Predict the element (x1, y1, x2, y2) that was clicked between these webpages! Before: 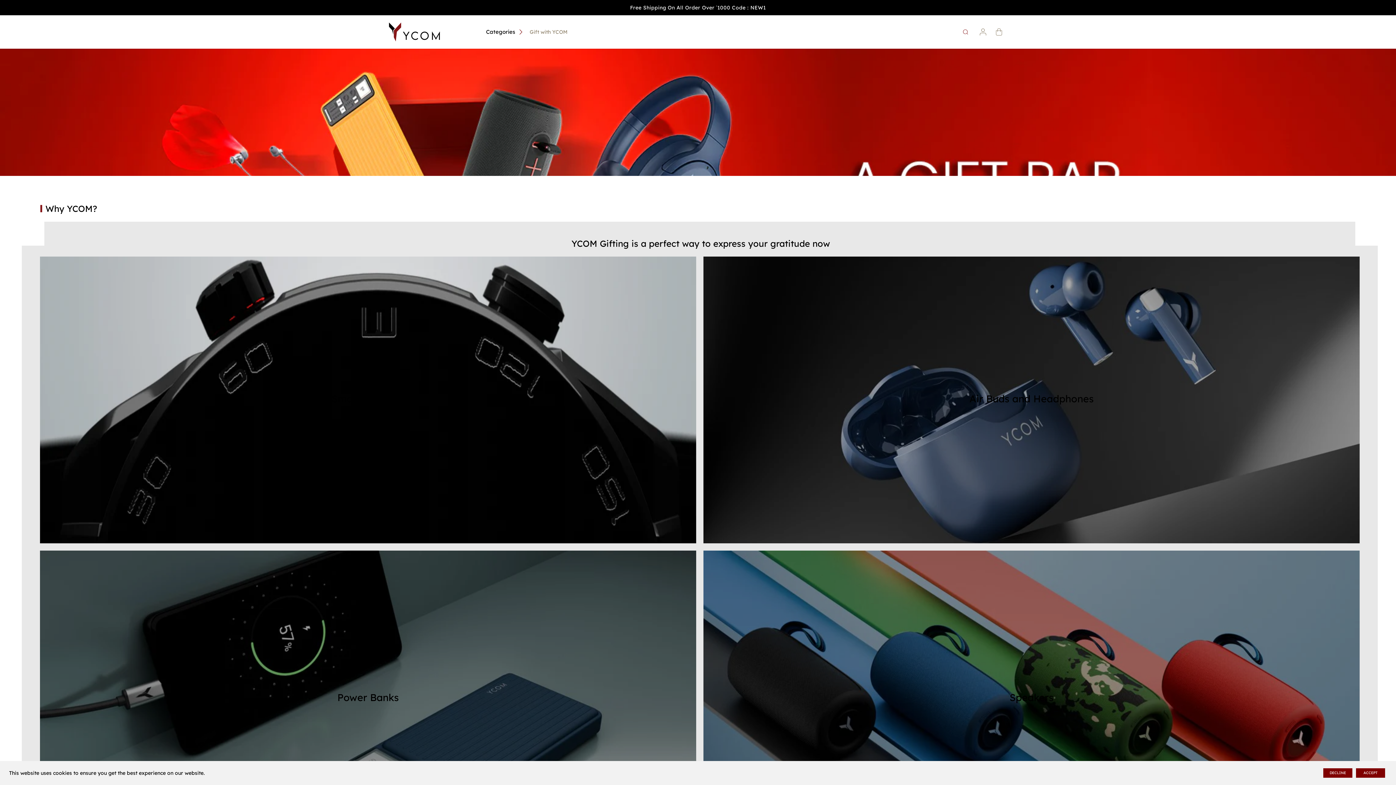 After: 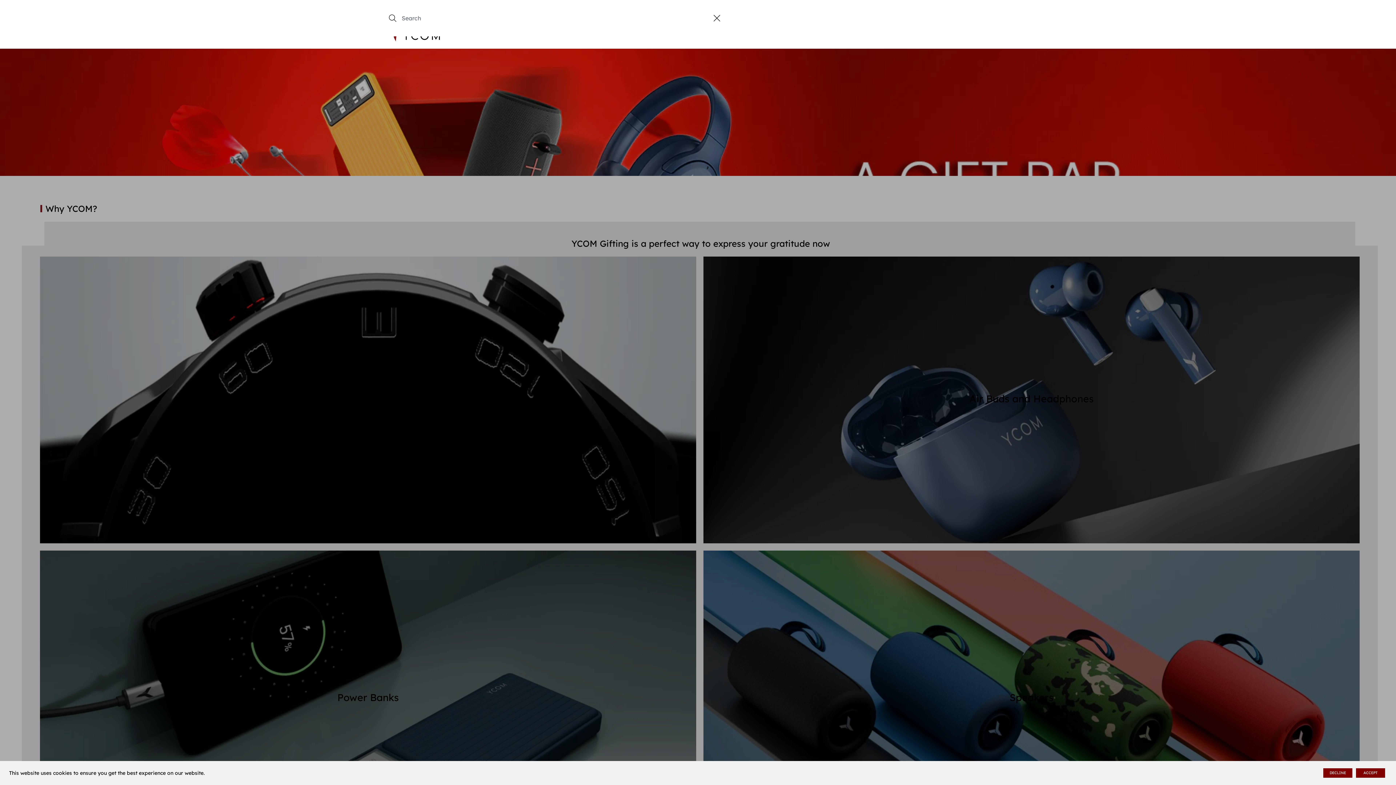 Action: bbox: (958, 24, 974, 40)